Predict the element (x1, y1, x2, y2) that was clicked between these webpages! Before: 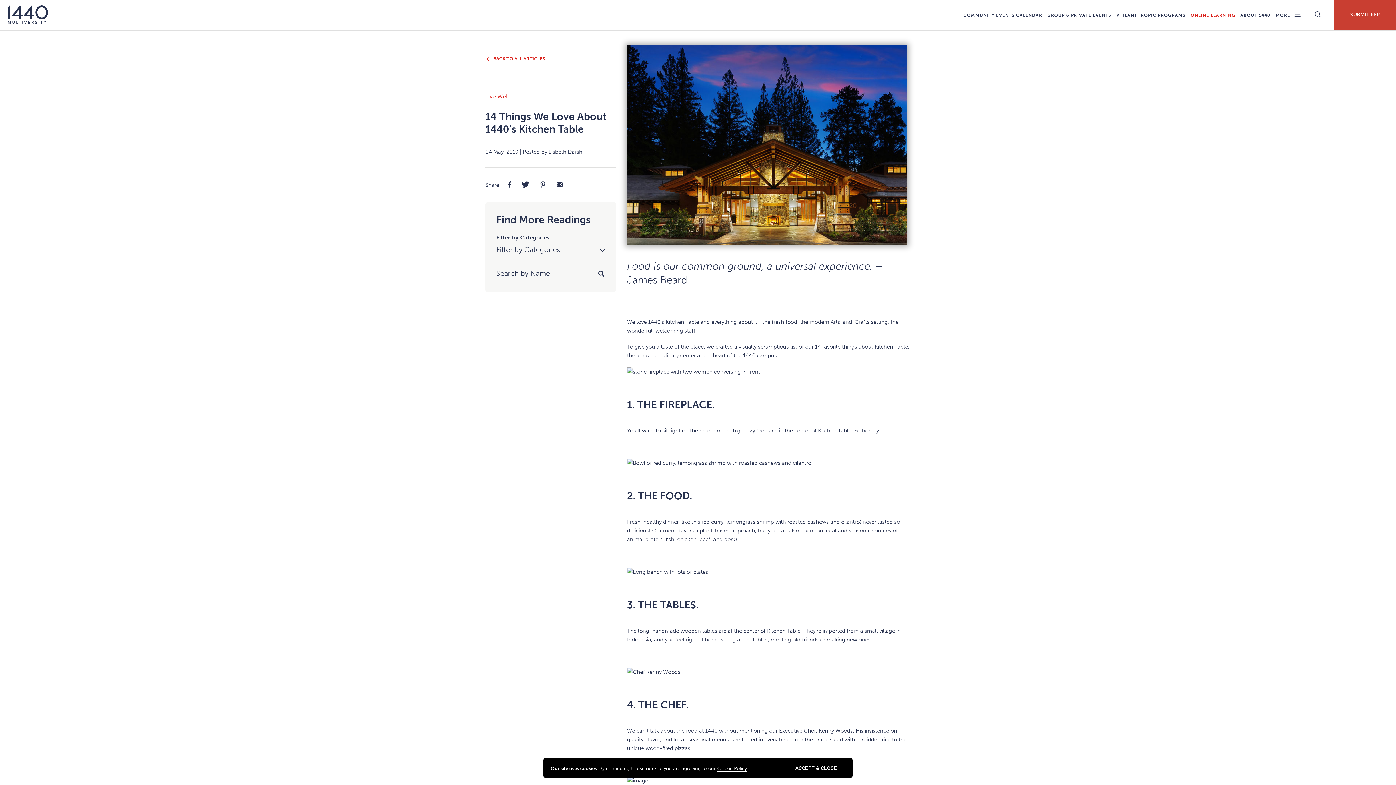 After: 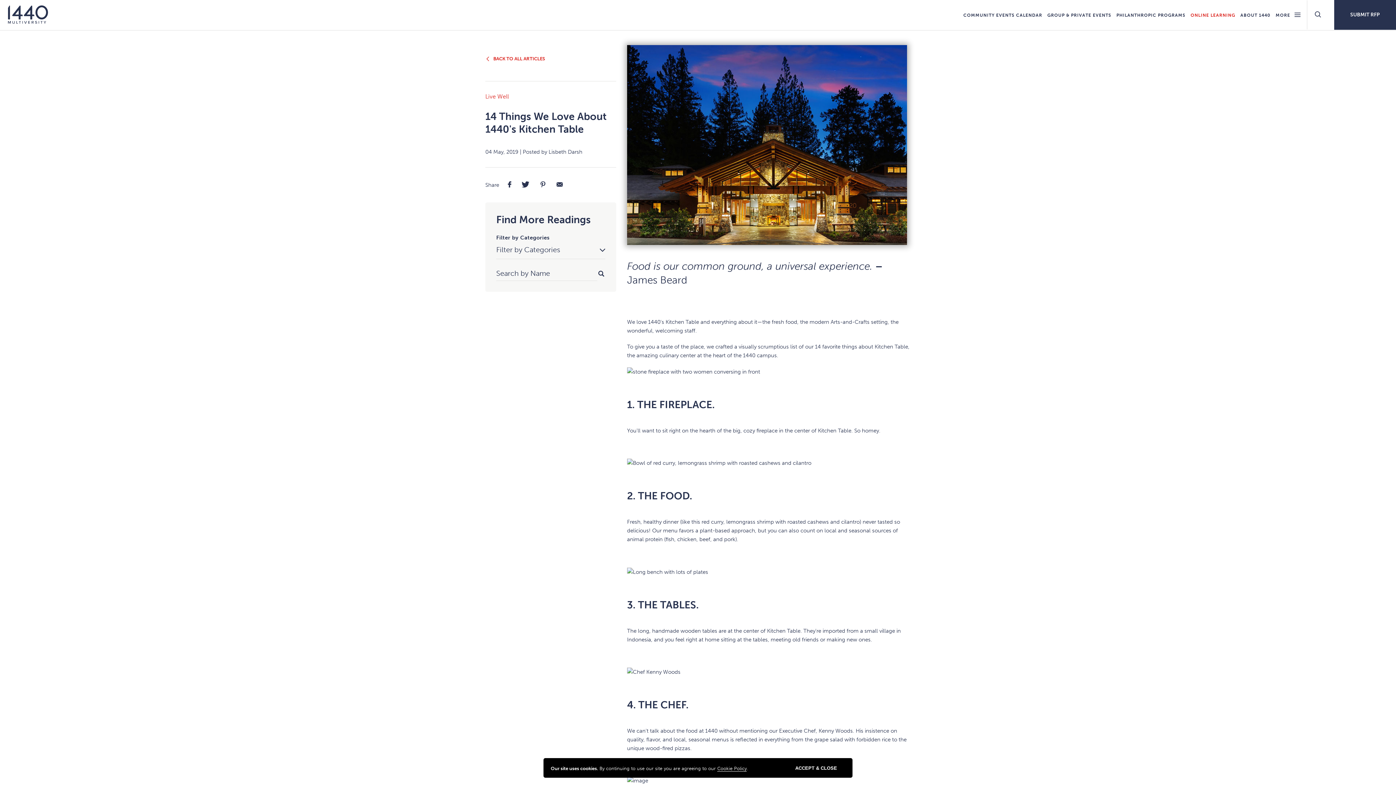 Action: bbox: (1334, 0, 1396, 29) label: SUBMIT RFP
SUBMIT RFP